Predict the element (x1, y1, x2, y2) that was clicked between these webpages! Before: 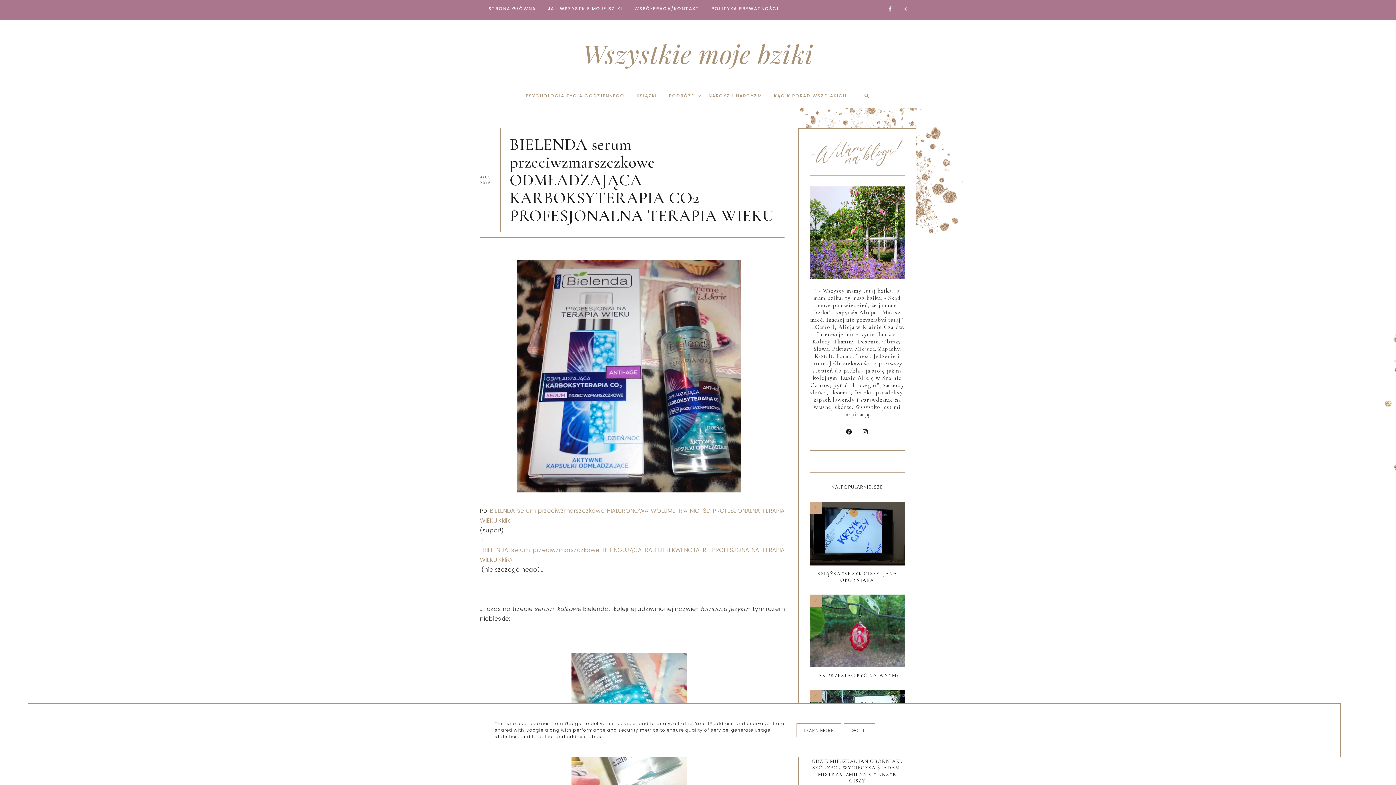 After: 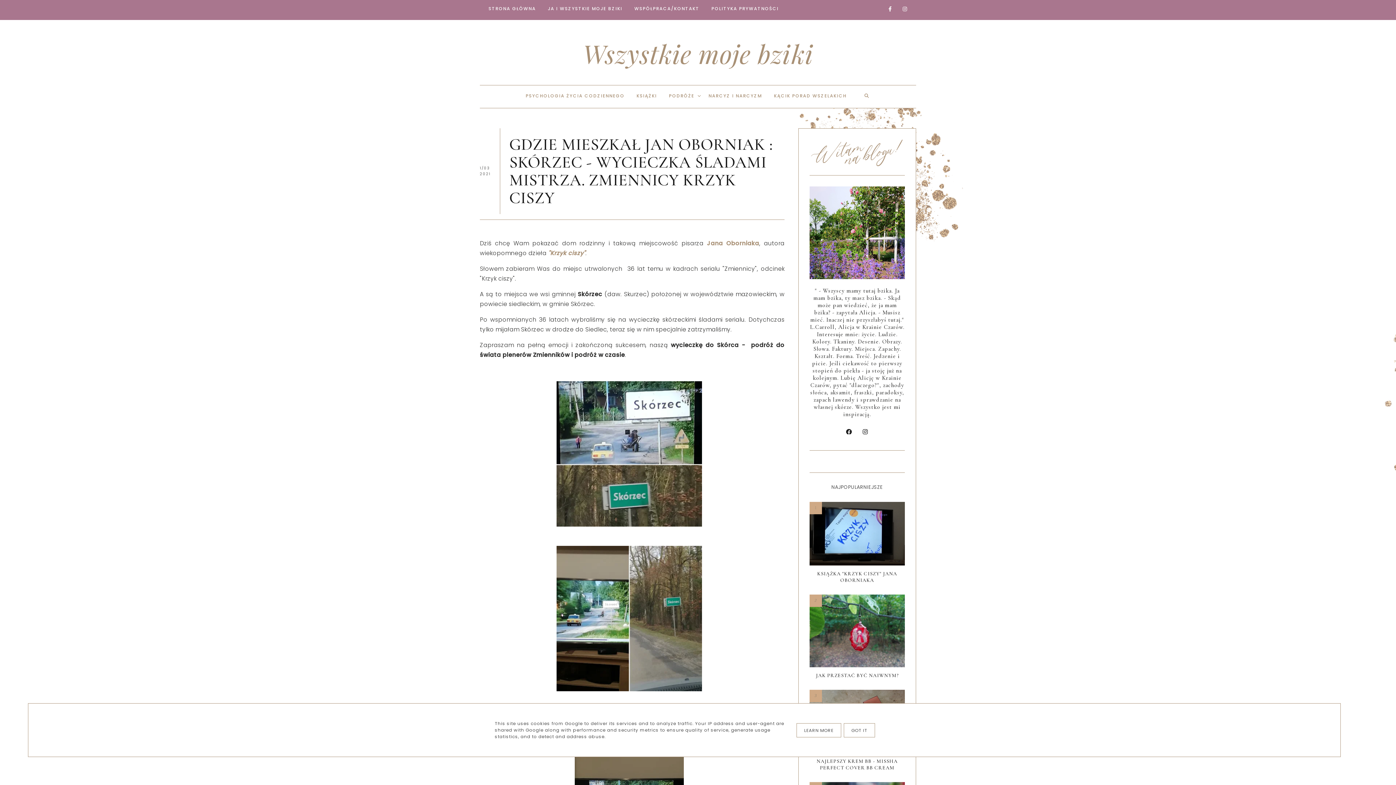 Action: label: GDZIE MIESZKAŁ JAN OBORNIAK : SKÓRZEC - WYCIECZKA ŚLADAMI MISTRZA. ZMIENNICY KRZYK CISZY bbox: (812, 756, 902, 784)